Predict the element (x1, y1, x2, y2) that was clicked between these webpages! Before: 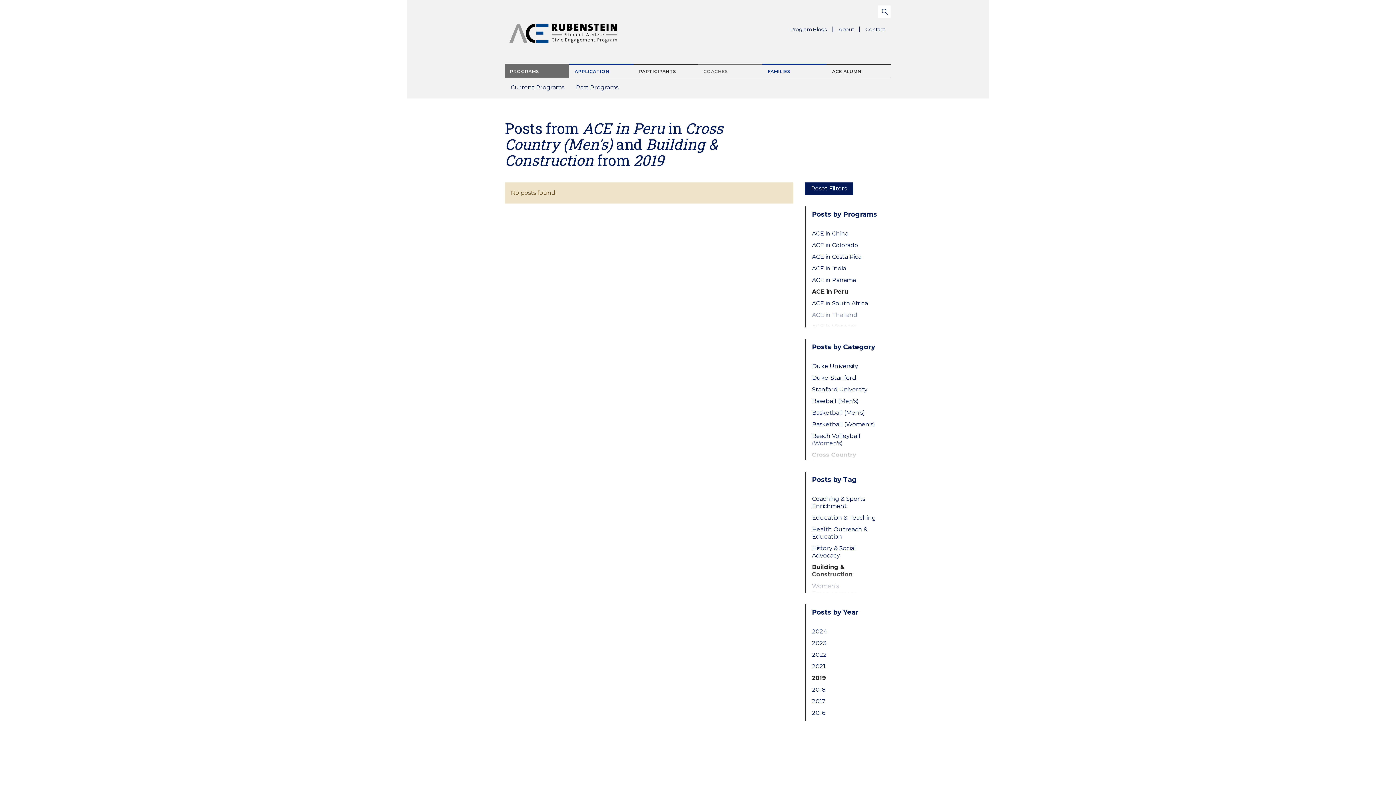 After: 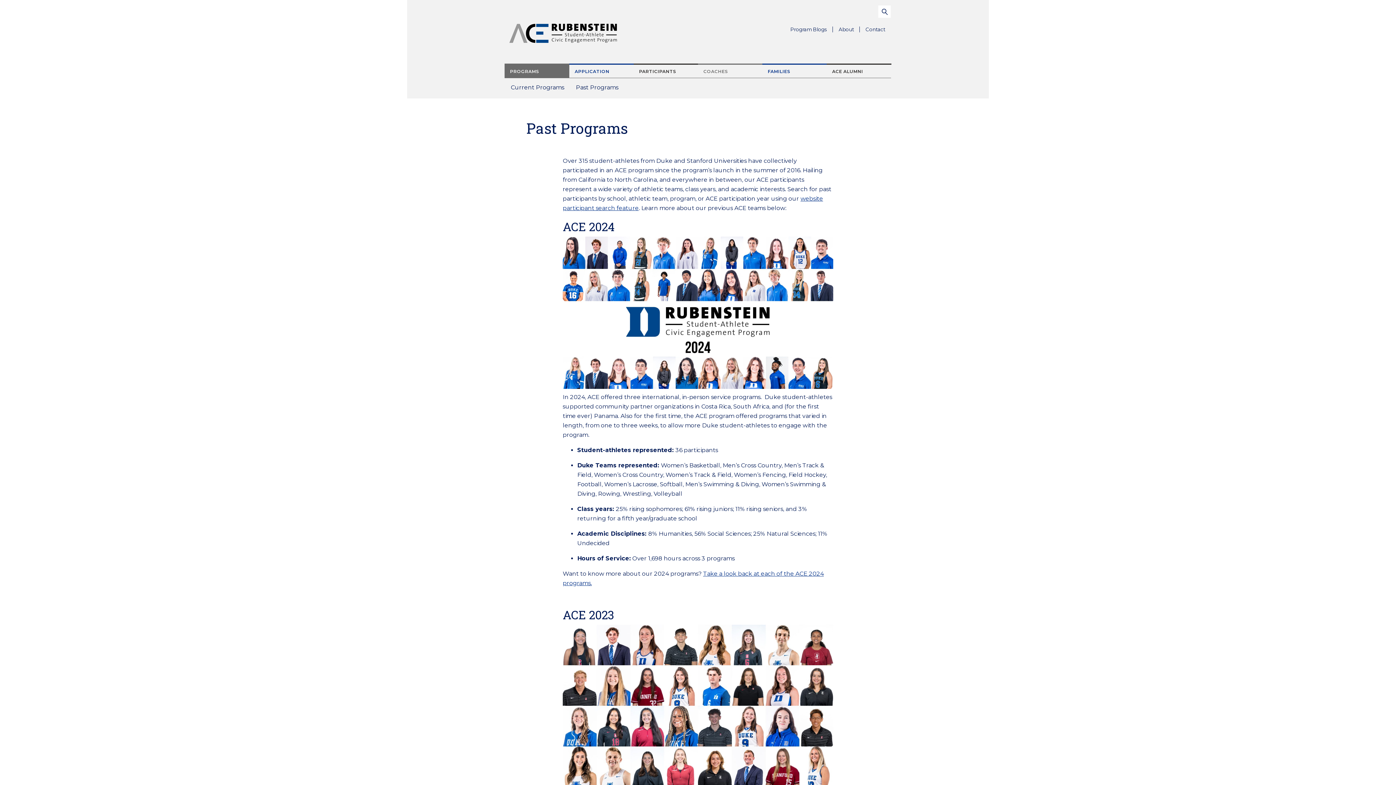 Action: label: Past Programs
Parent Menu Item bbox: (570, 78, 624, 95)